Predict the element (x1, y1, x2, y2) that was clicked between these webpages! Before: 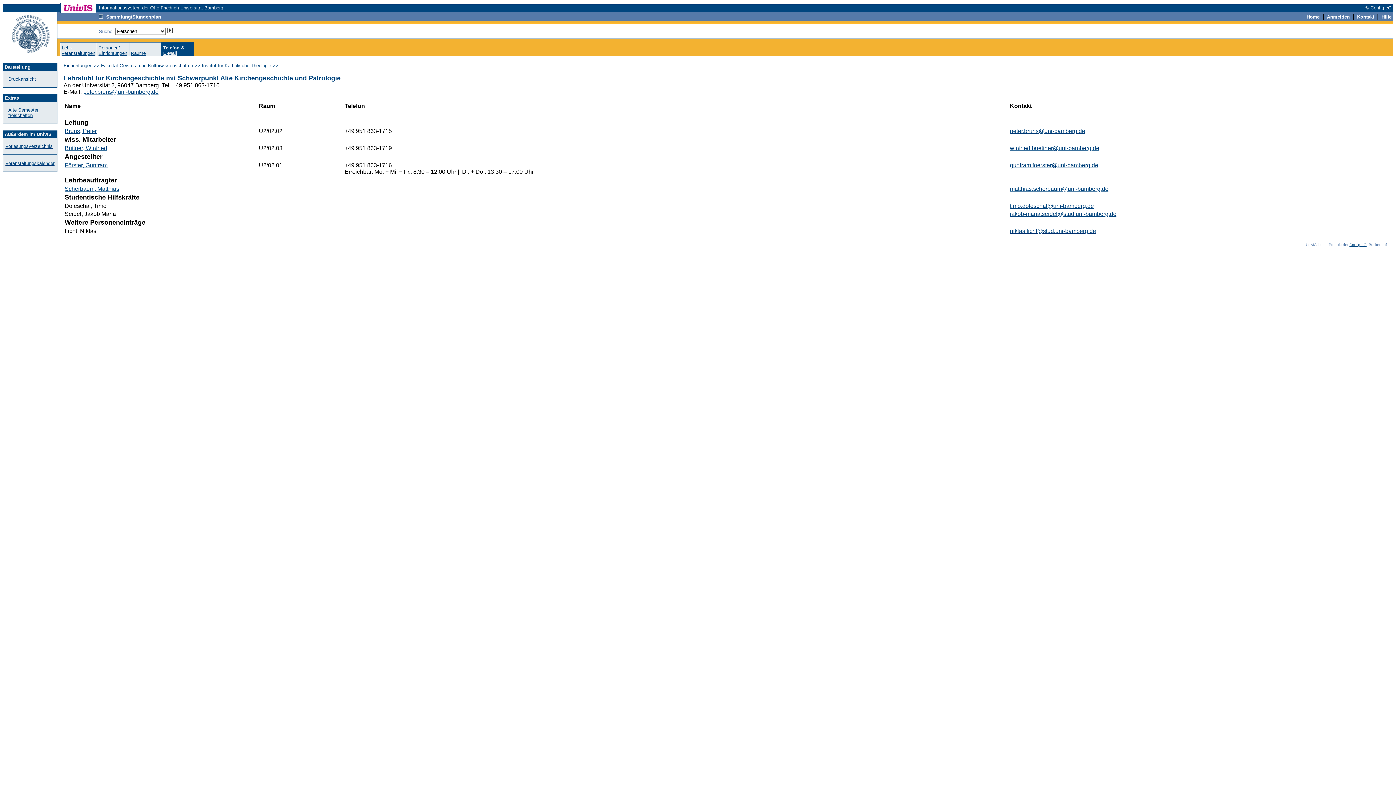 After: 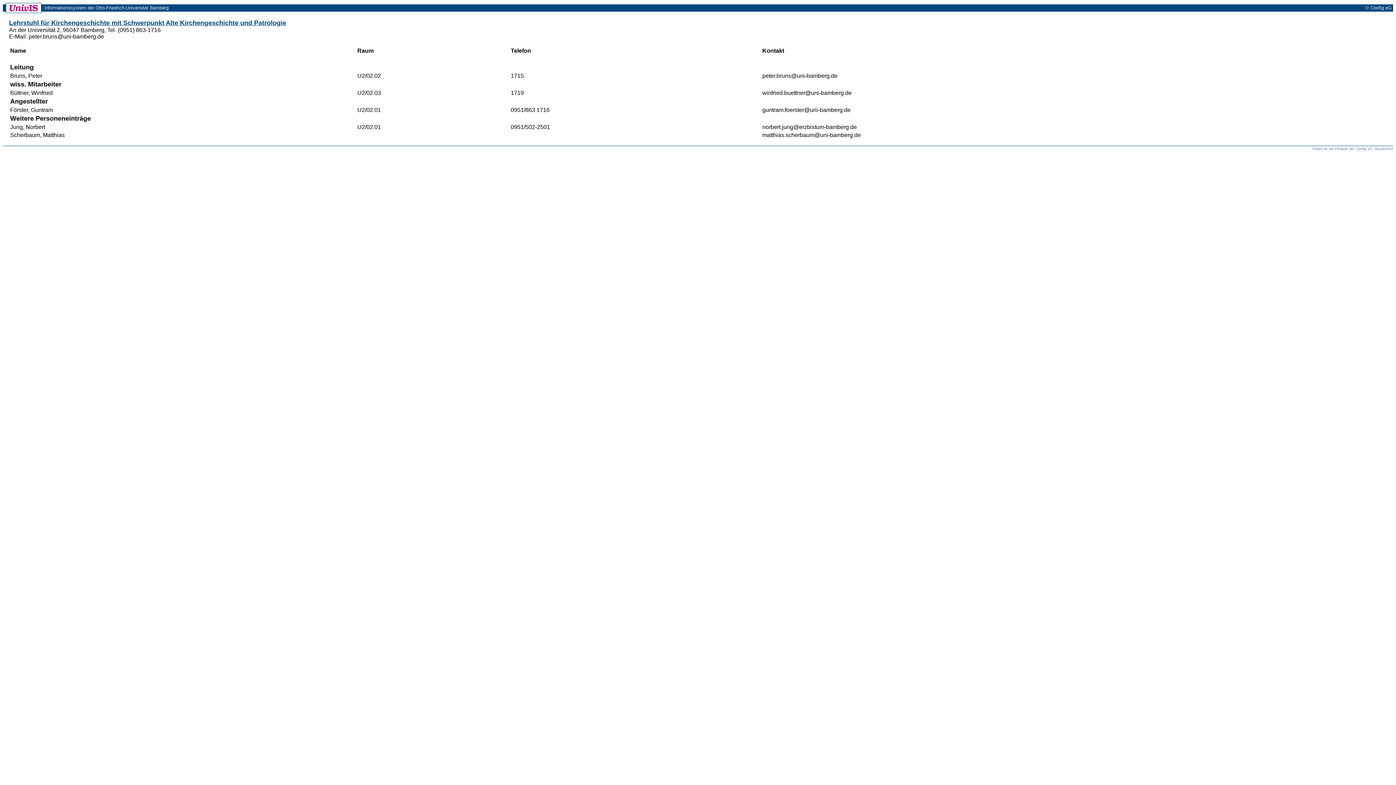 Action: bbox: (8, 76, 36, 81) label: Druckansicht